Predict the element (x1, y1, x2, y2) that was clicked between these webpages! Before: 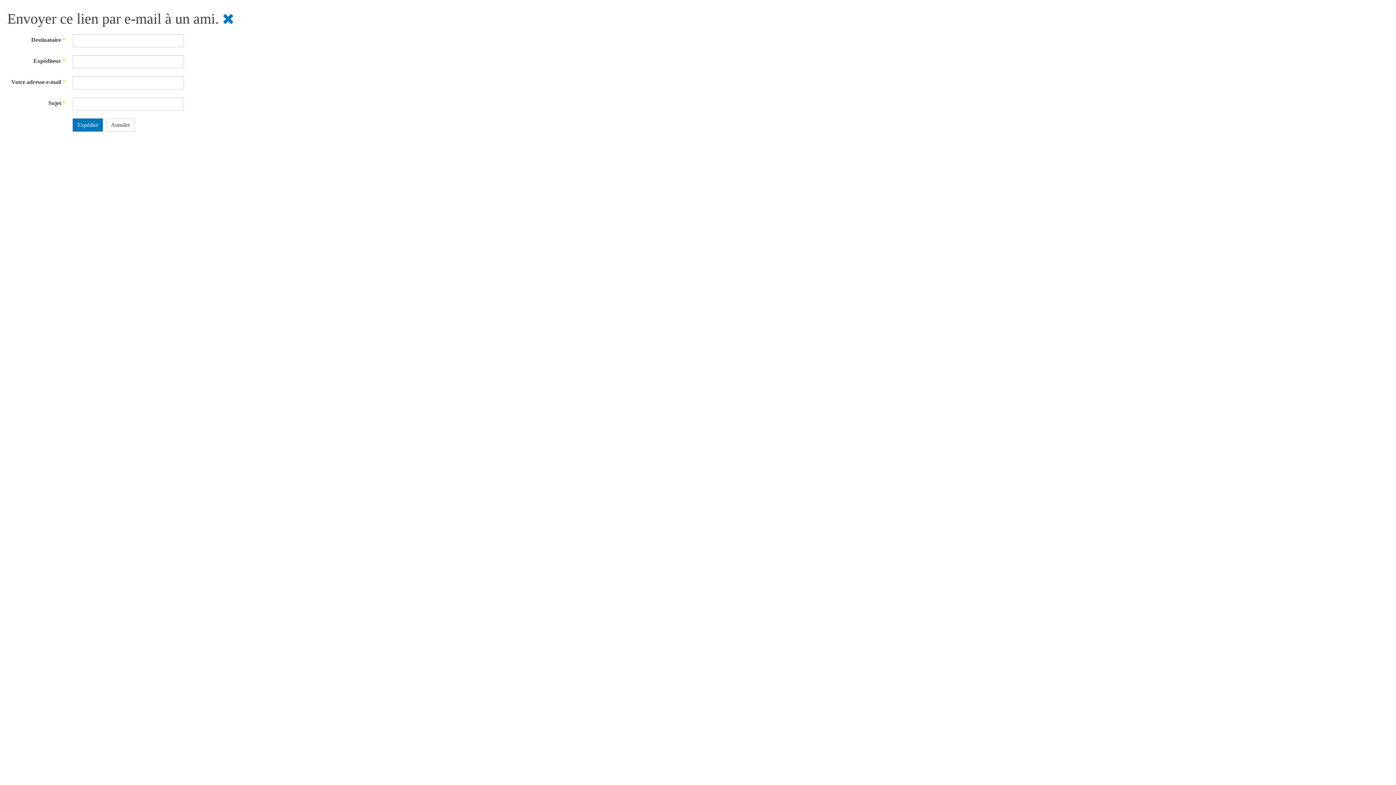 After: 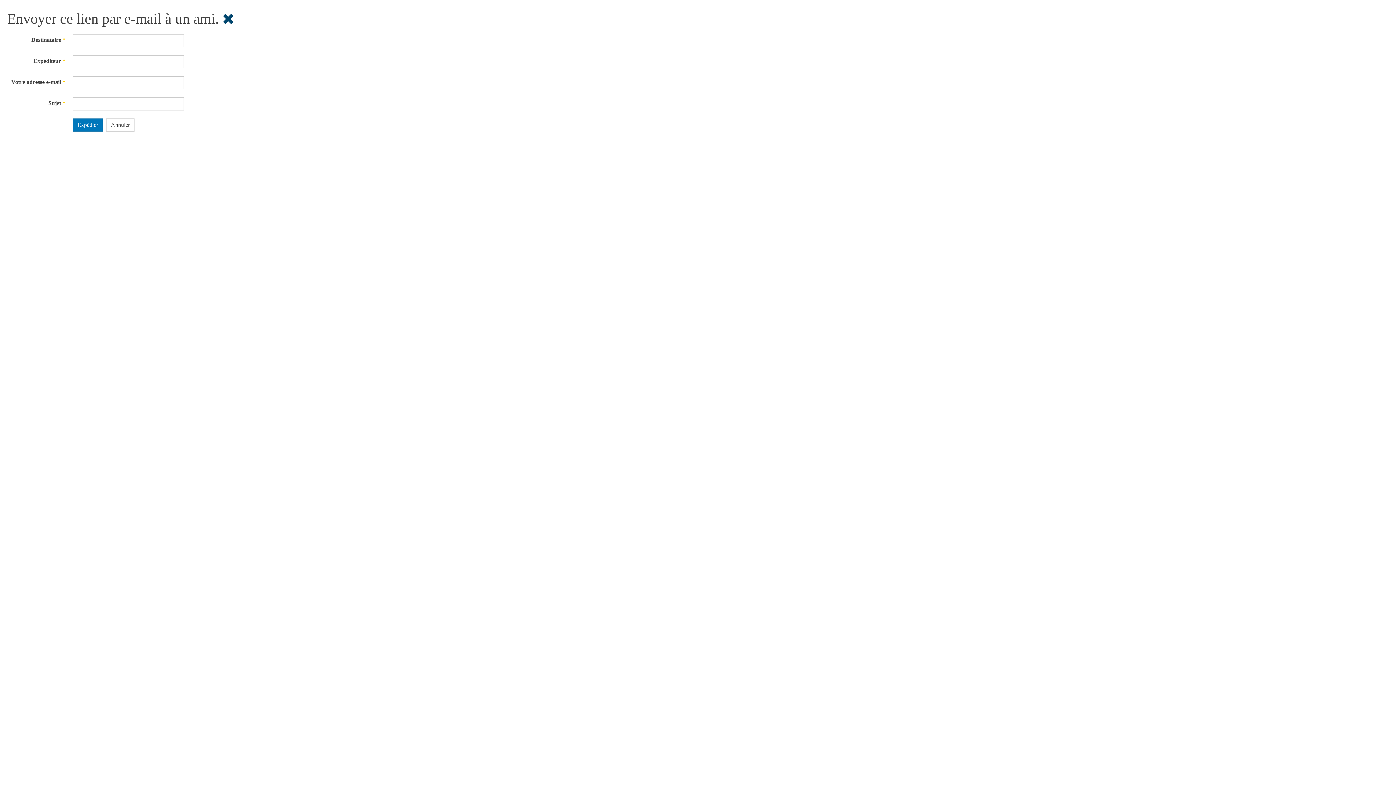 Action: bbox: (222, 10, 233, 26)